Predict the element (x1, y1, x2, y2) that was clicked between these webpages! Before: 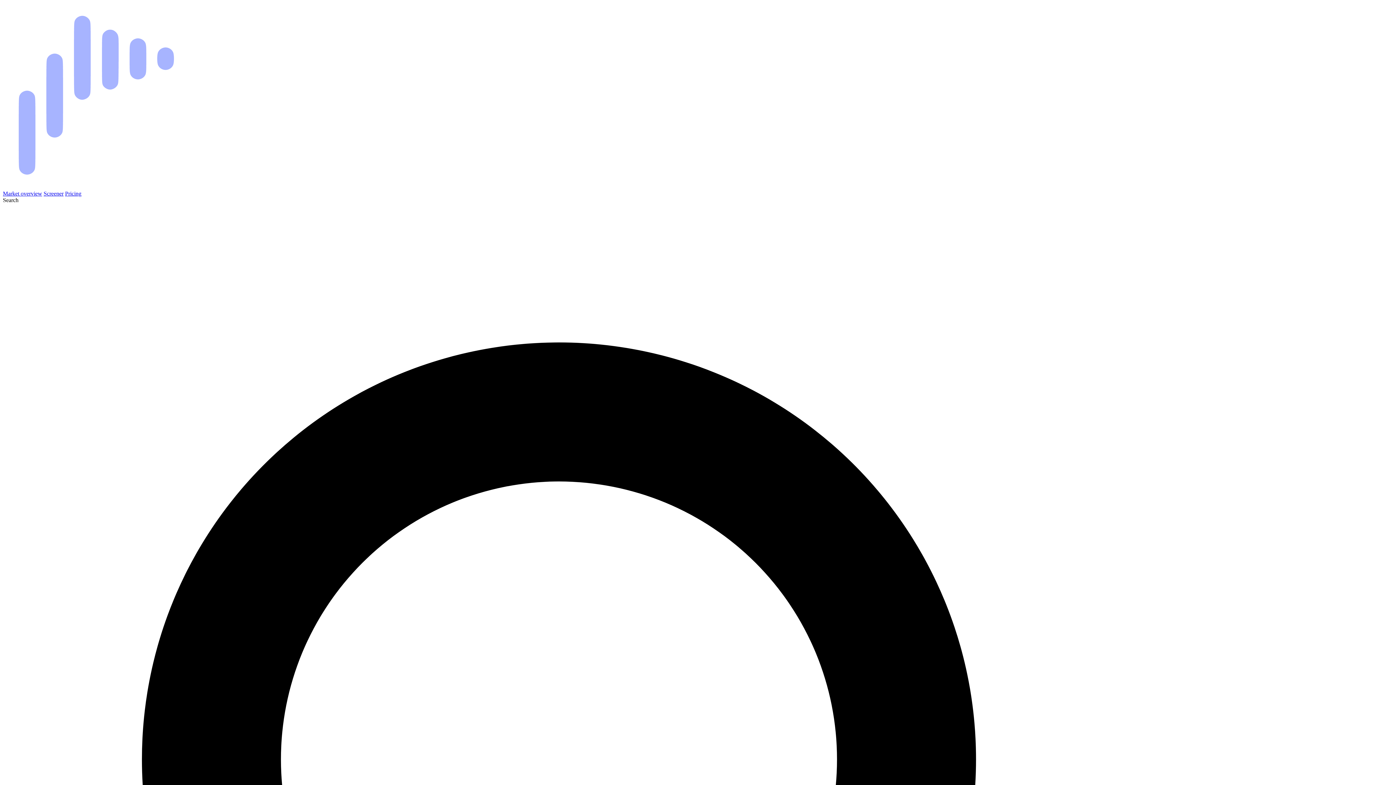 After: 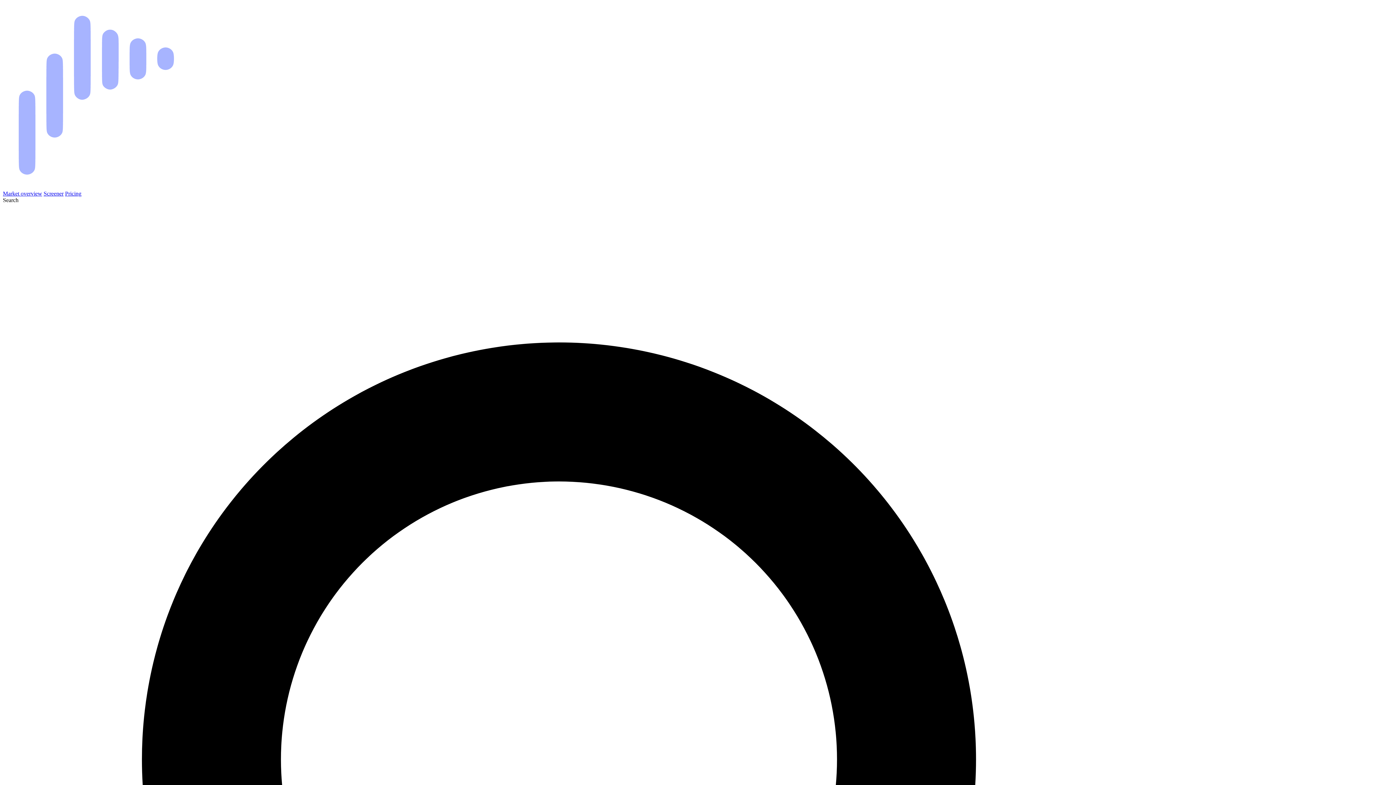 Action: label: Screener bbox: (43, 190, 63, 196)